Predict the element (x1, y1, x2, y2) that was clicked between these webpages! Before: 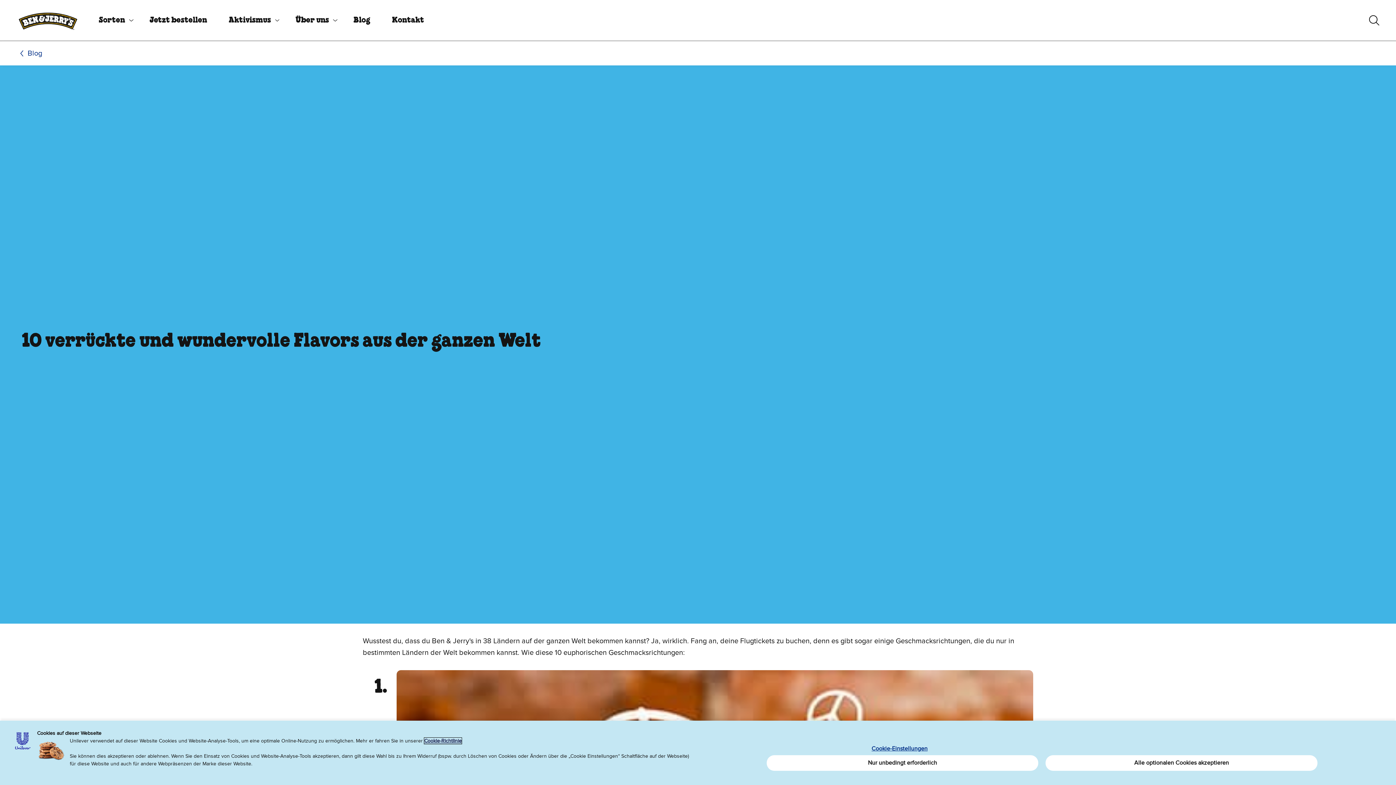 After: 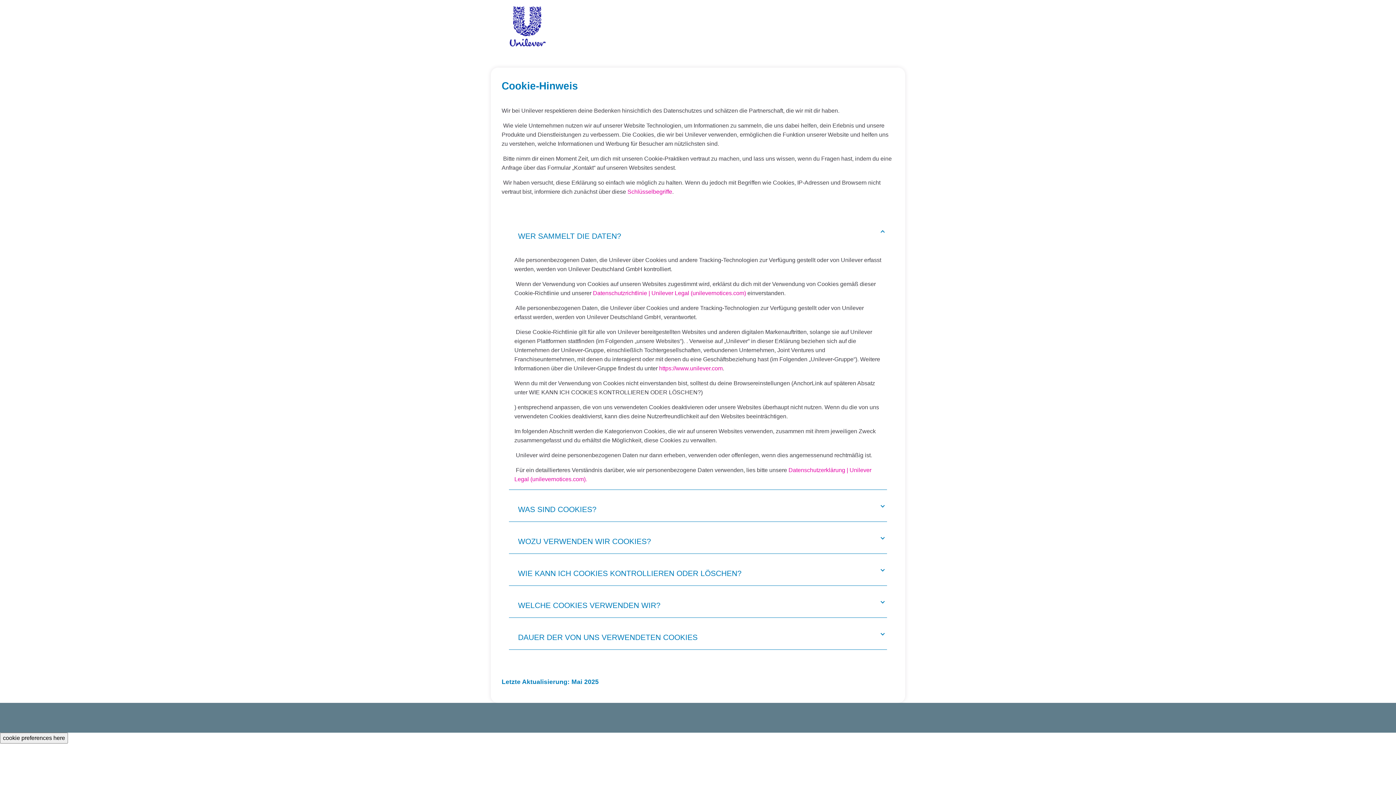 Action: label: Cookie-Richtlinie bbox: (424, 738, 461, 744)